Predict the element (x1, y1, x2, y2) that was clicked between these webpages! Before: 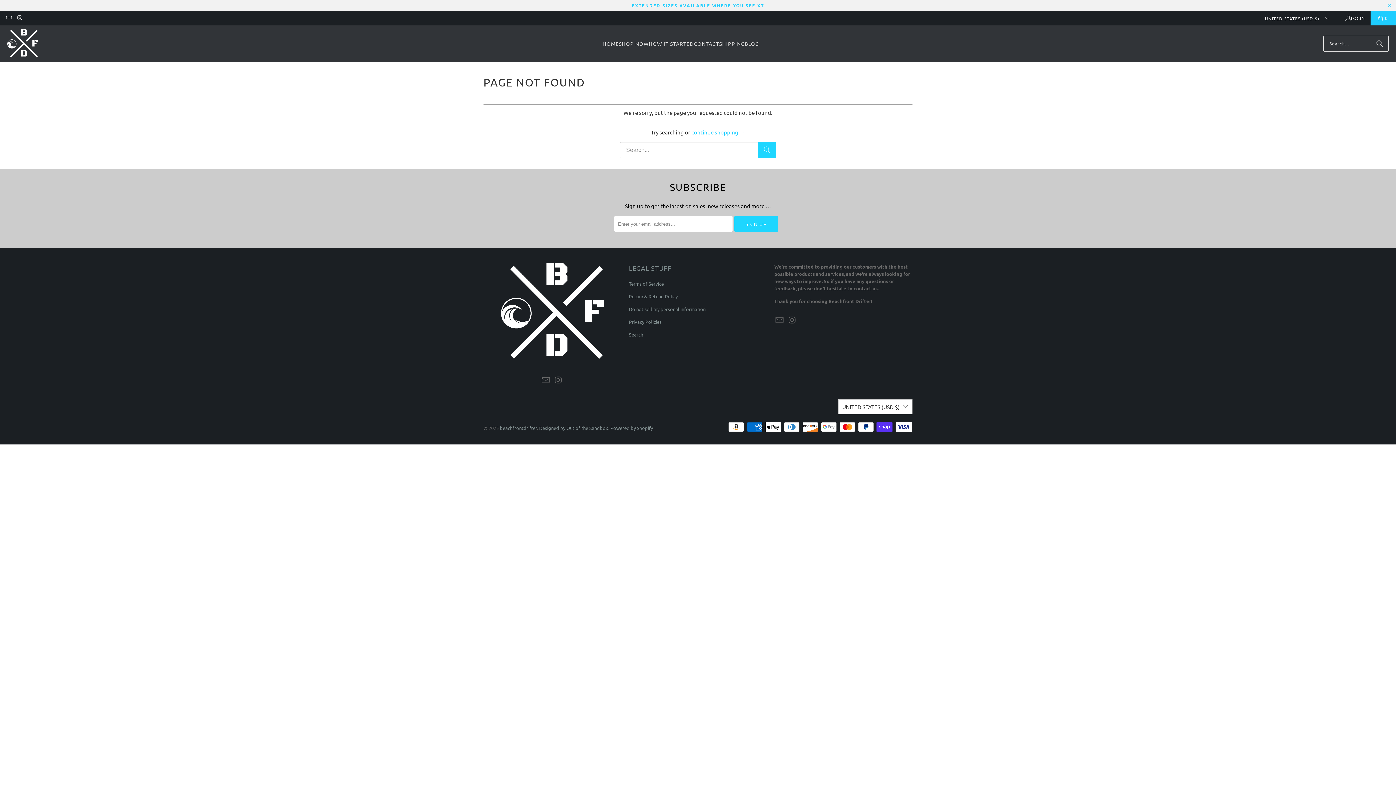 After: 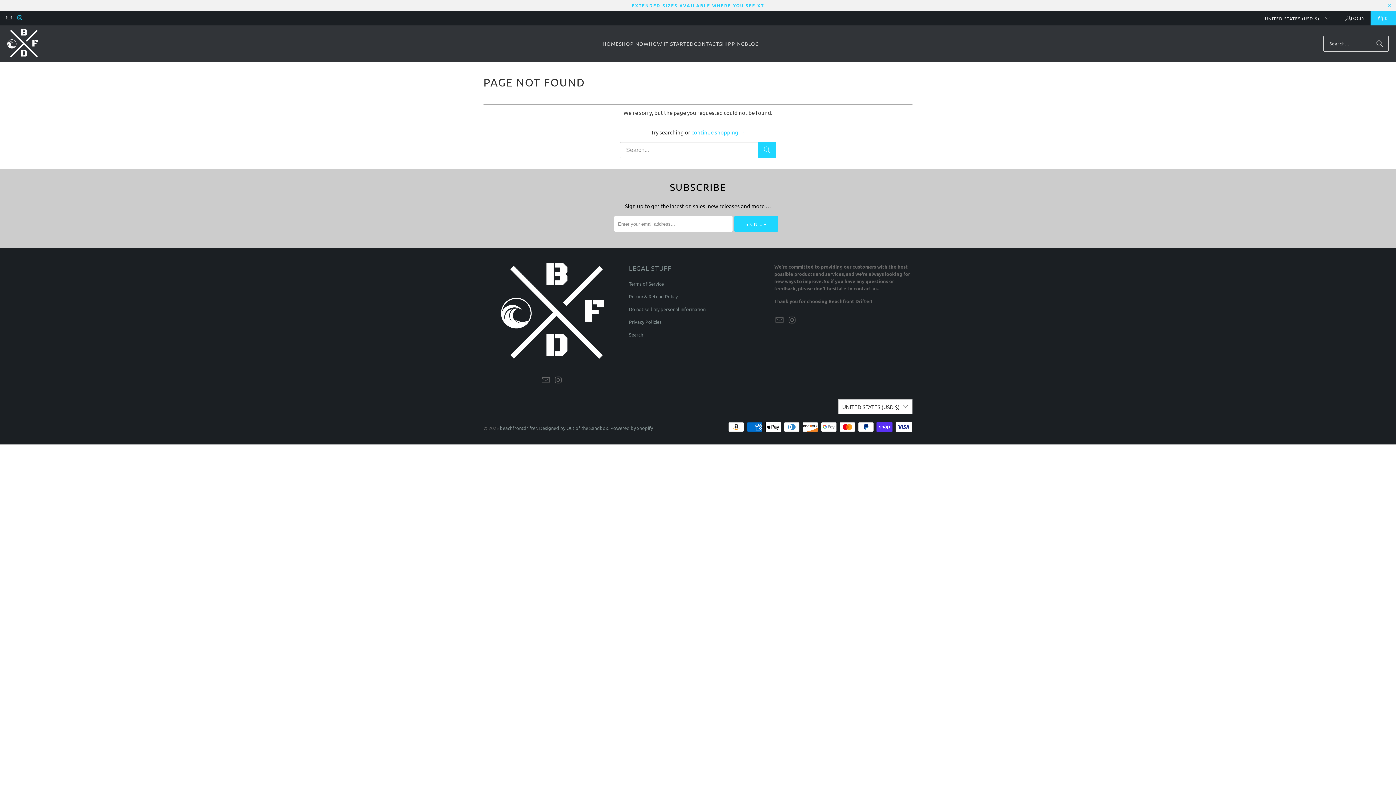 Action: bbox: (16, 15, 22, 21)